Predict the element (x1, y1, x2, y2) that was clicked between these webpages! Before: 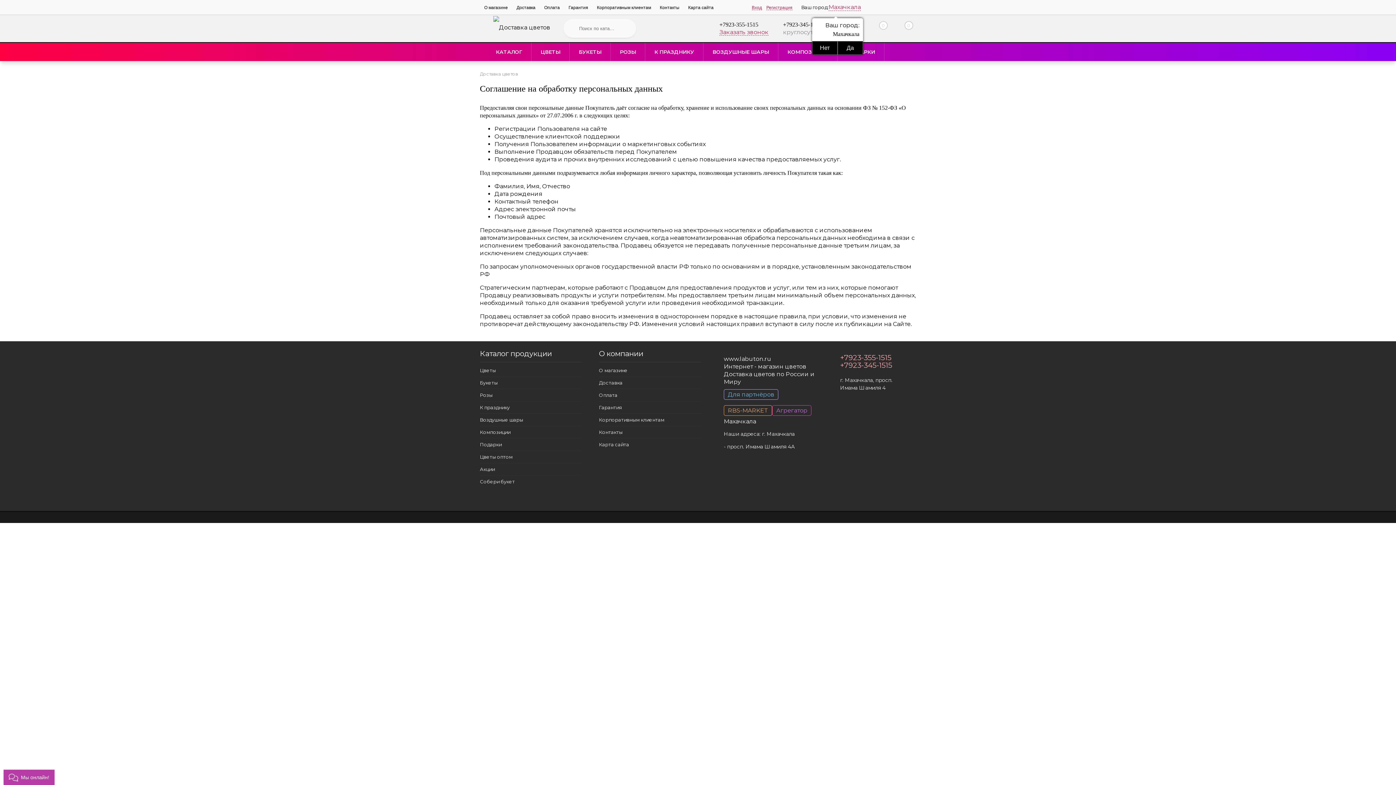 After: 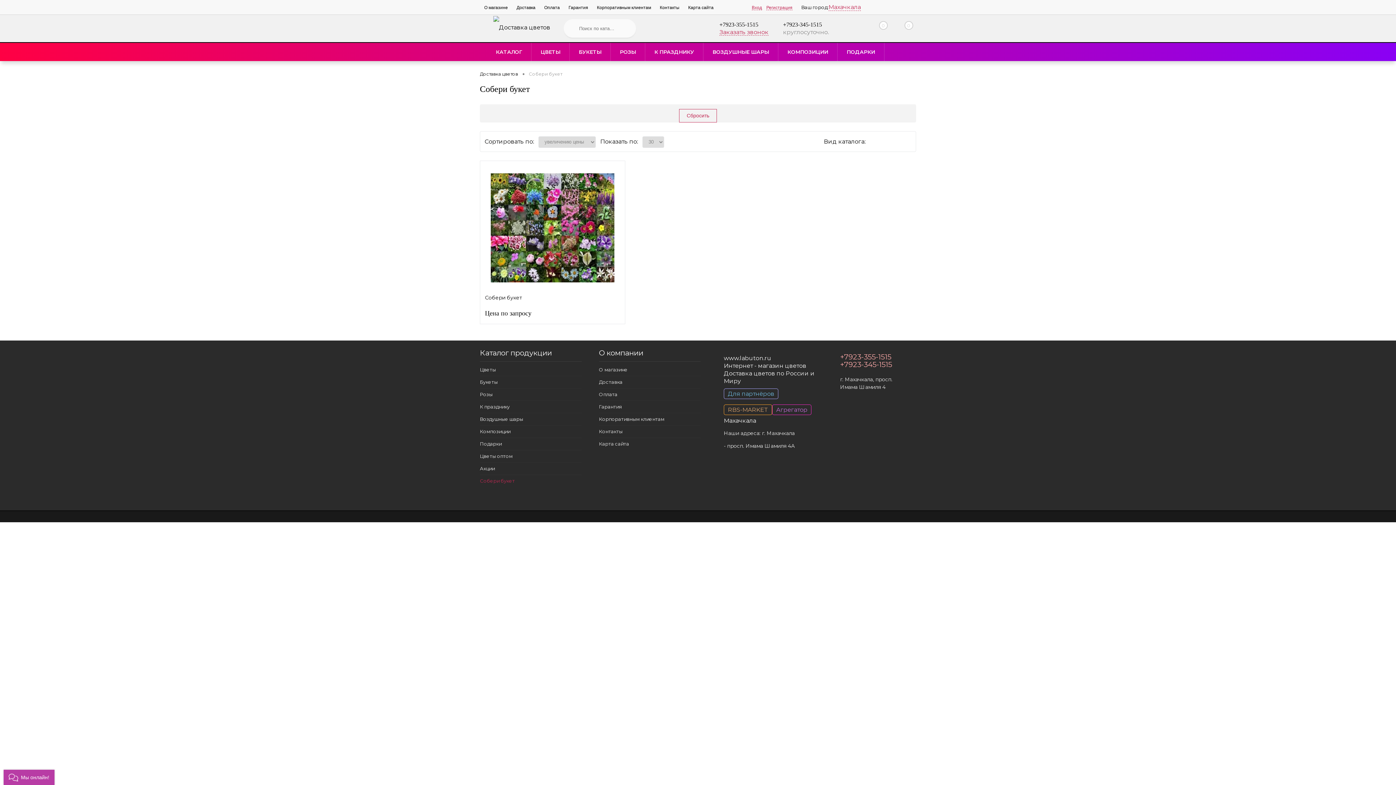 Action: bbox: (480, 476, 581, 488) label: Собери букет